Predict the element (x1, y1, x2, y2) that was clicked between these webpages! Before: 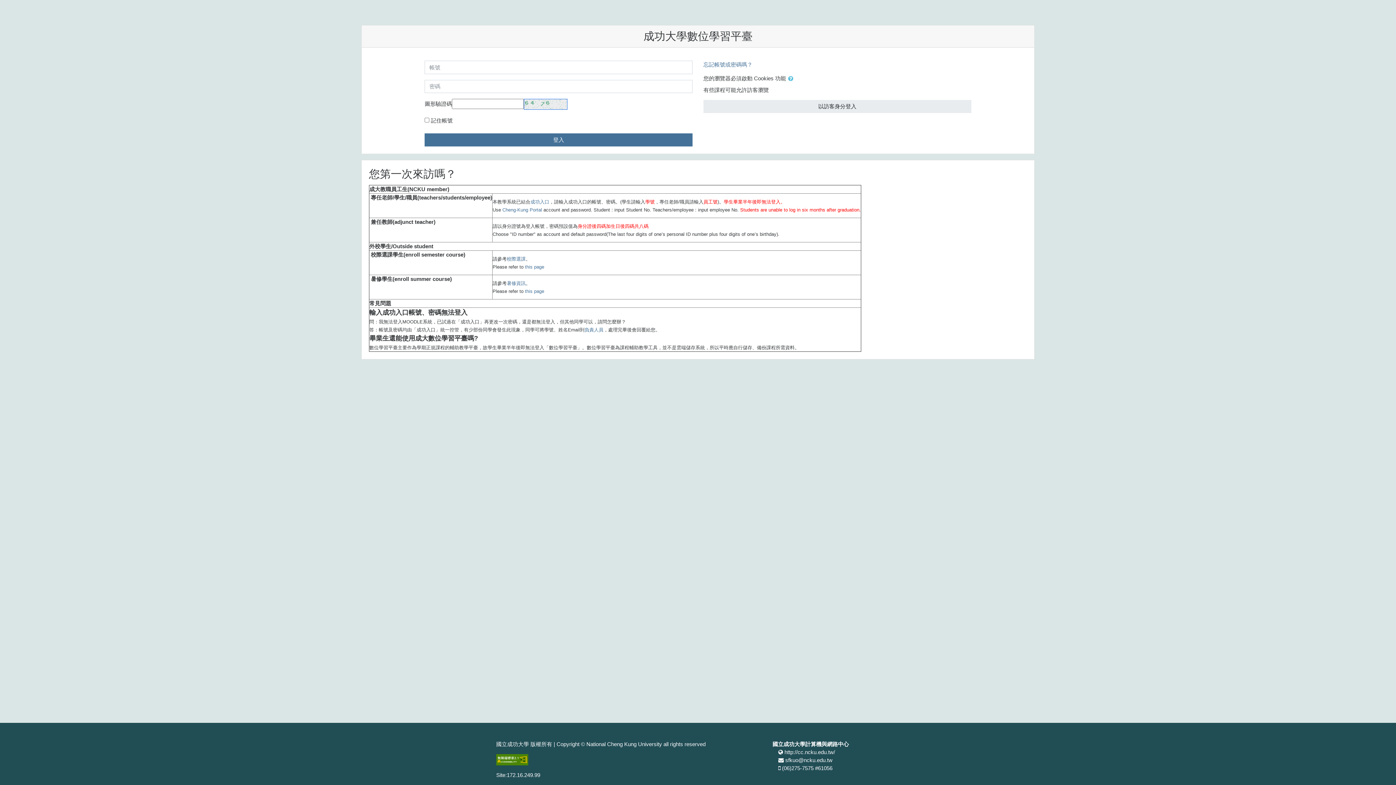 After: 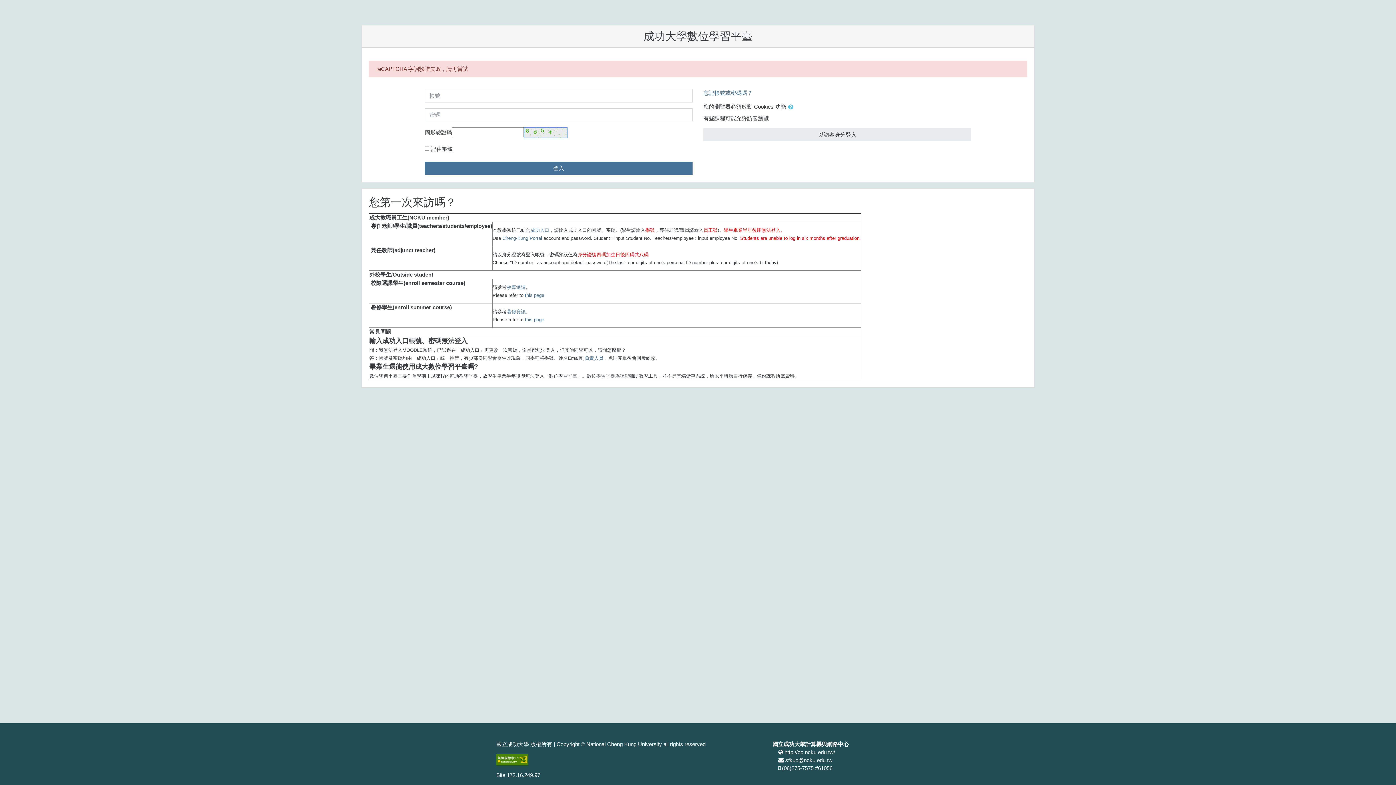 Action: label: 以訪客身分登入 bbox: (703, 100, 971, 113)